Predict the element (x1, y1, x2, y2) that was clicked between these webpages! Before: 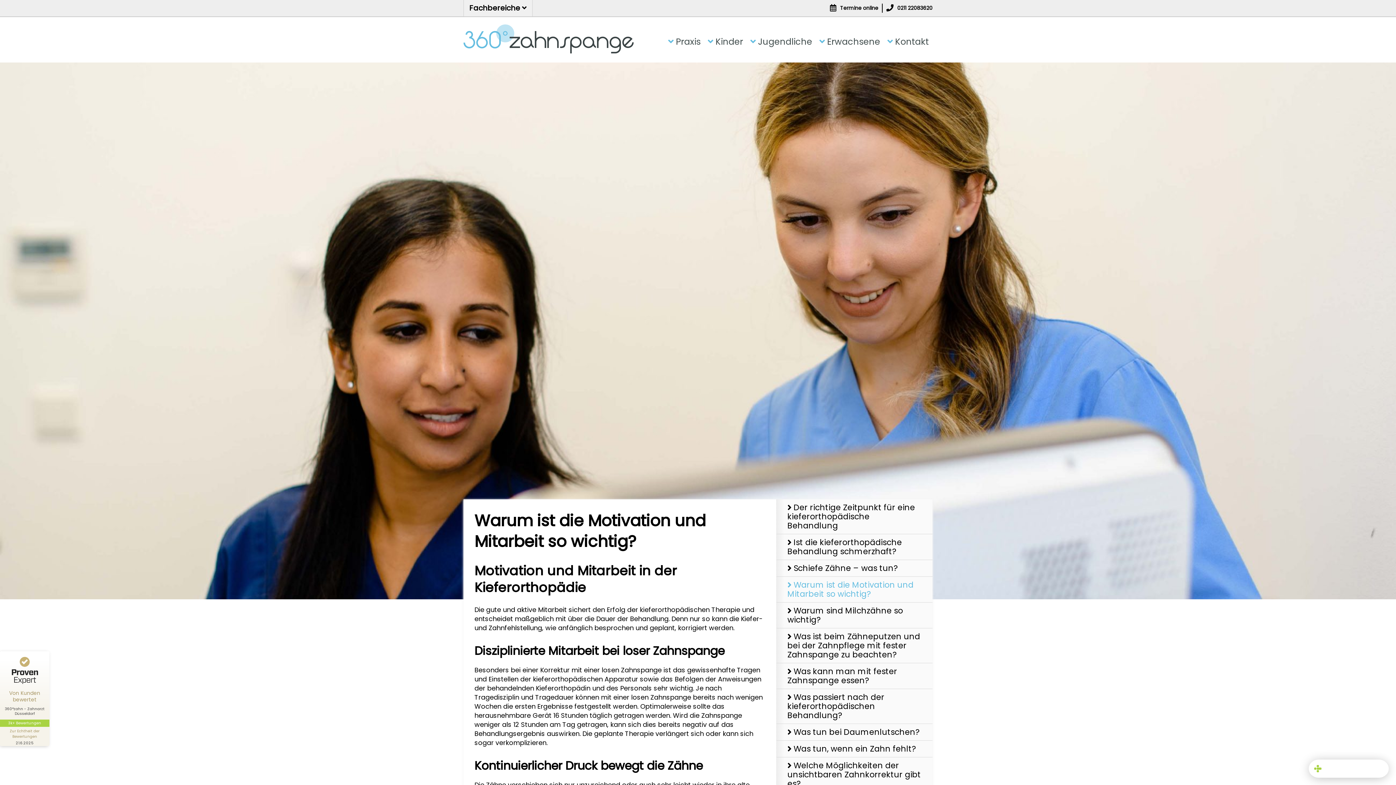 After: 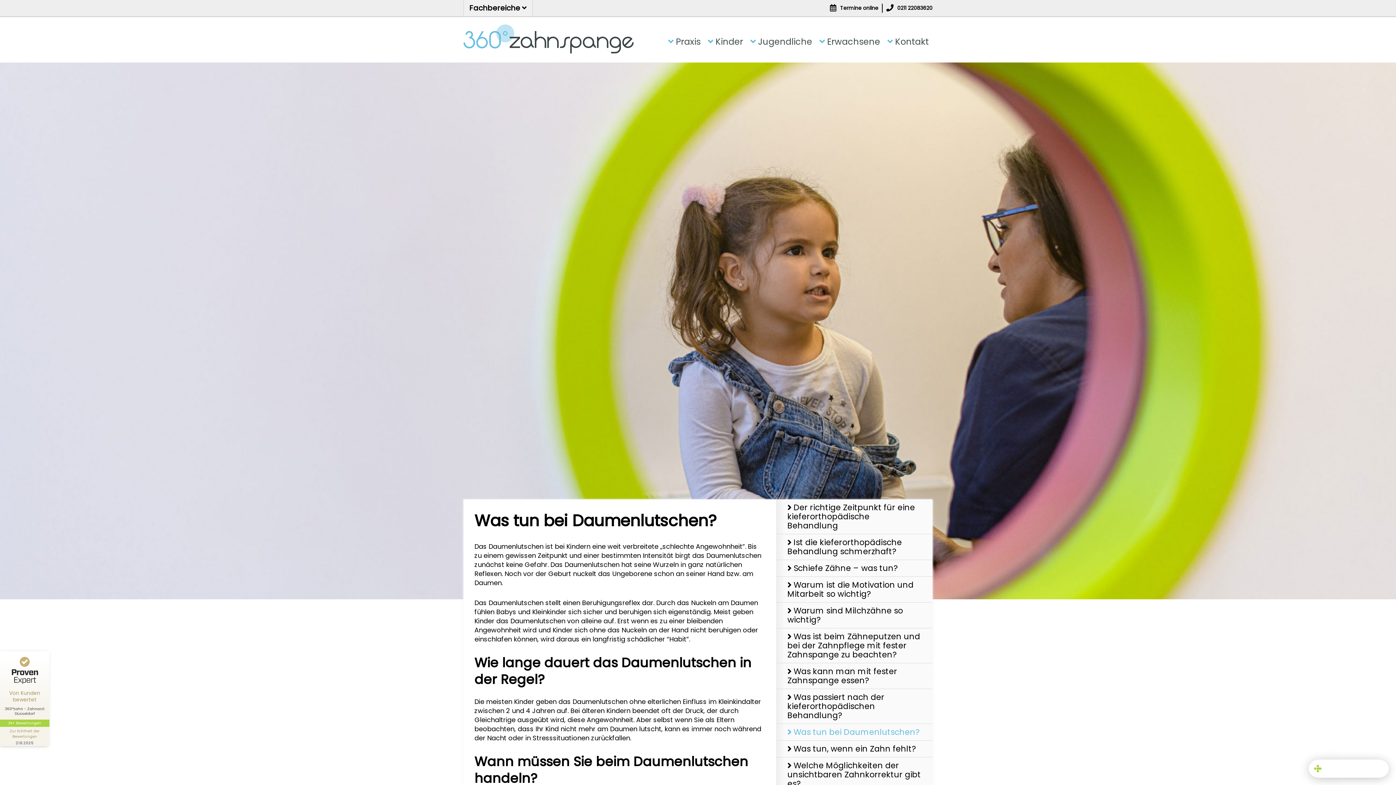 Action: label: Was tun bei Daumenlutschen? bbox: (776, 724, 932, 740)